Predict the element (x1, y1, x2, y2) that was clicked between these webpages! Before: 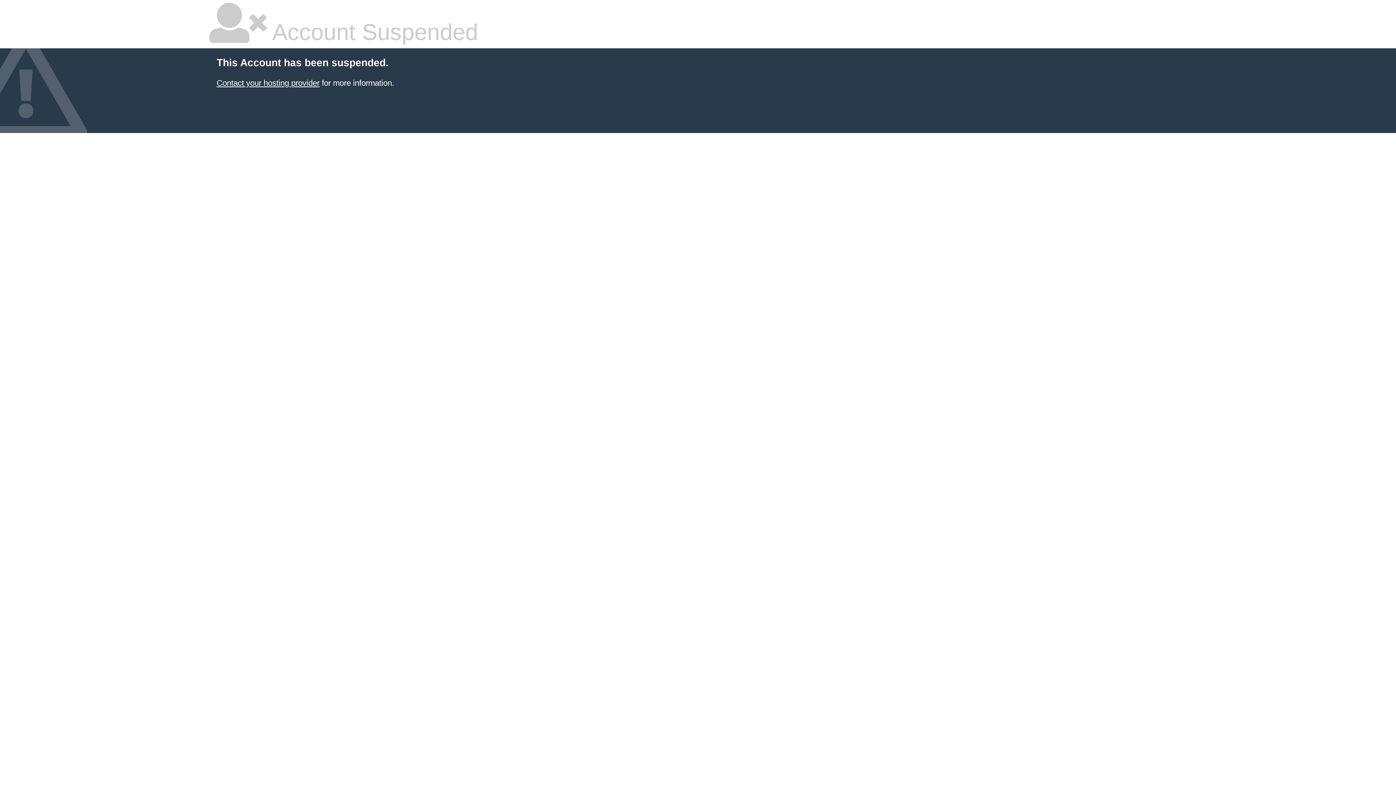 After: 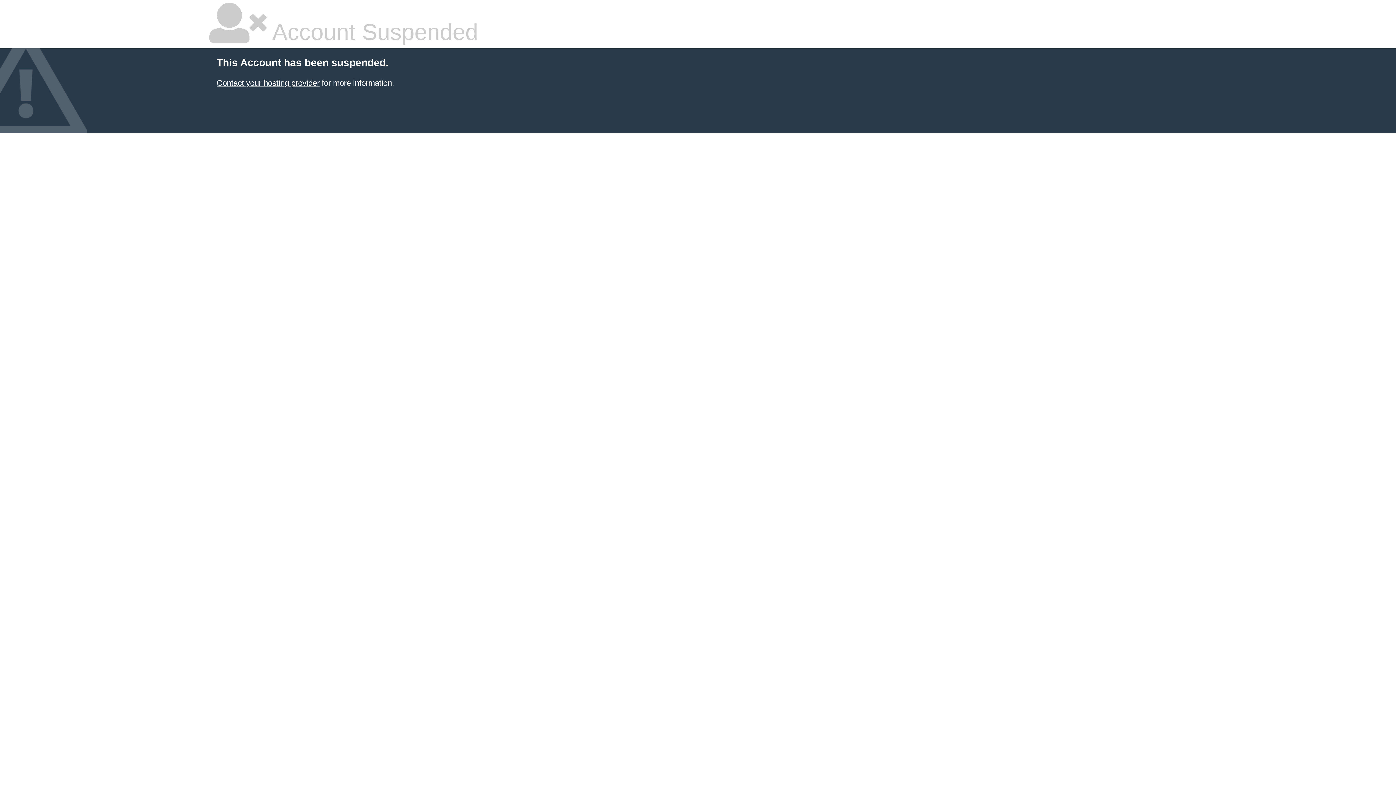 Action: bbox: (216, 78, 319, 87) label: Contact your hosting provider